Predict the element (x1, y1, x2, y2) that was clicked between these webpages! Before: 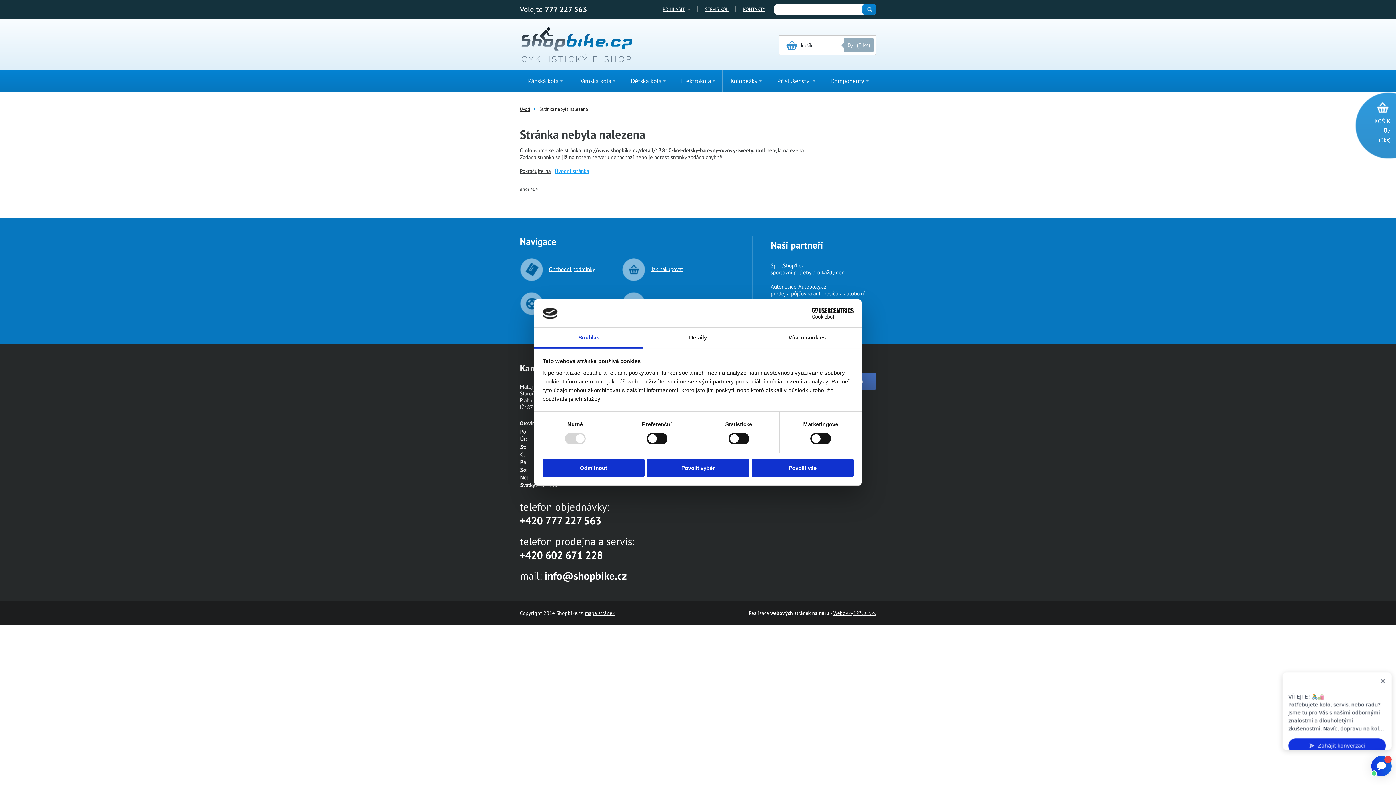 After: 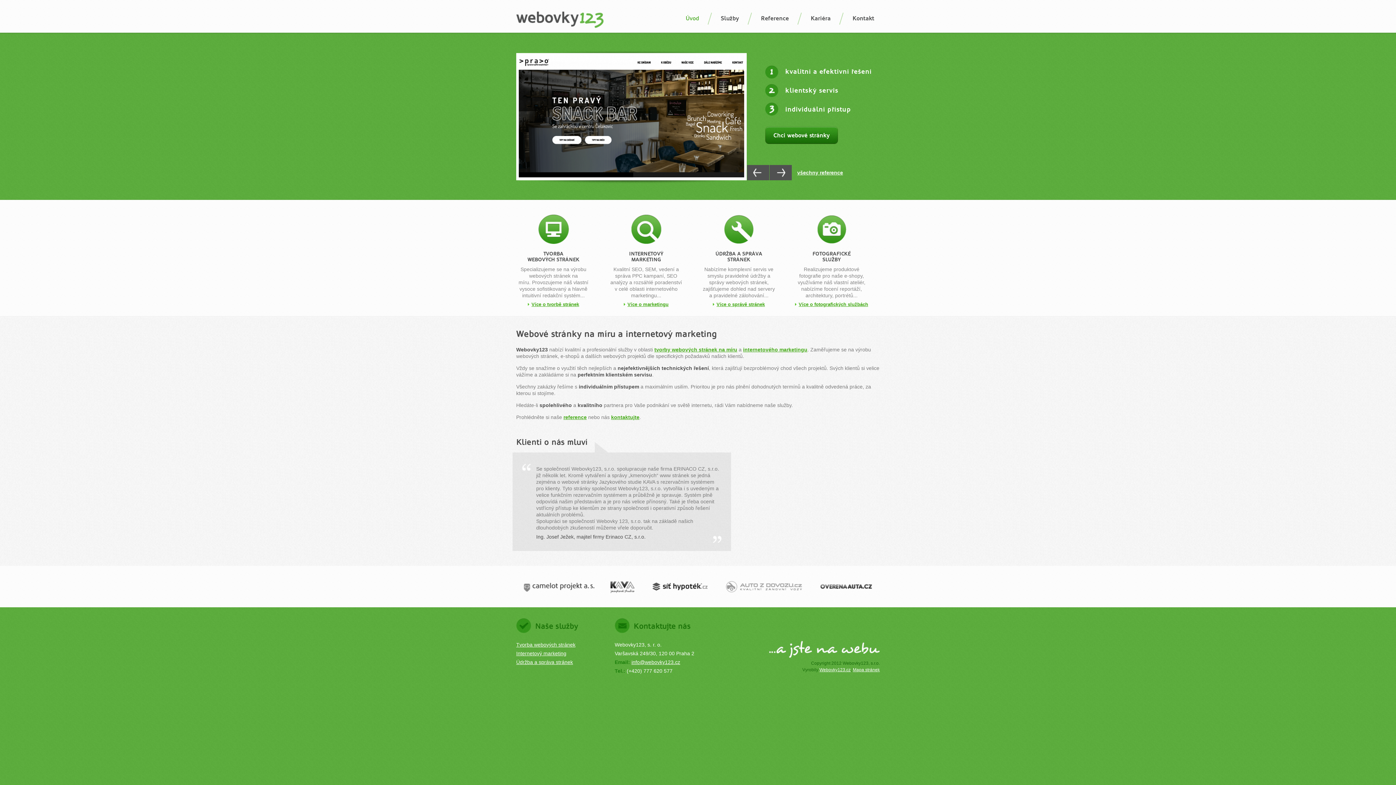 Action: bbox: (833, 610, 876, 616) label: Webovky123, s. r. o.